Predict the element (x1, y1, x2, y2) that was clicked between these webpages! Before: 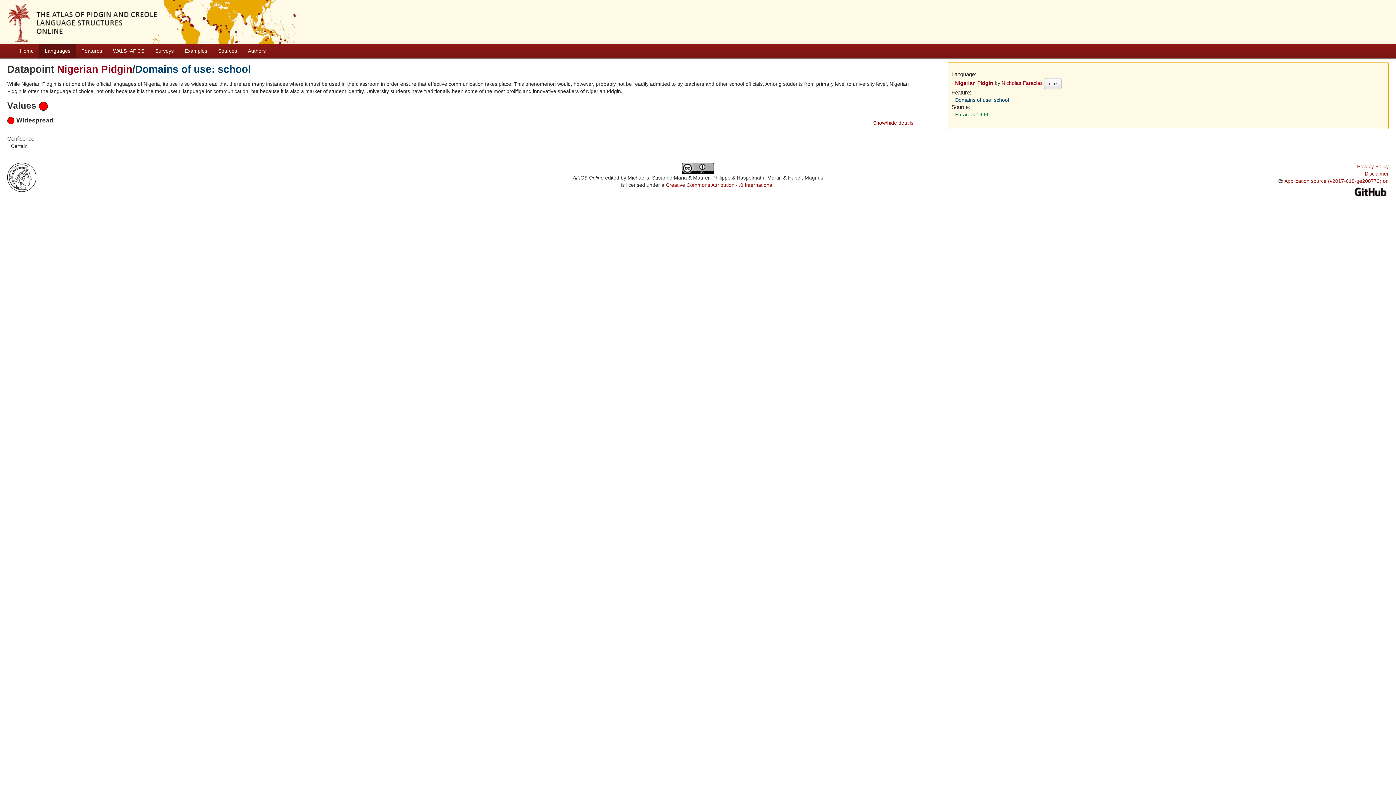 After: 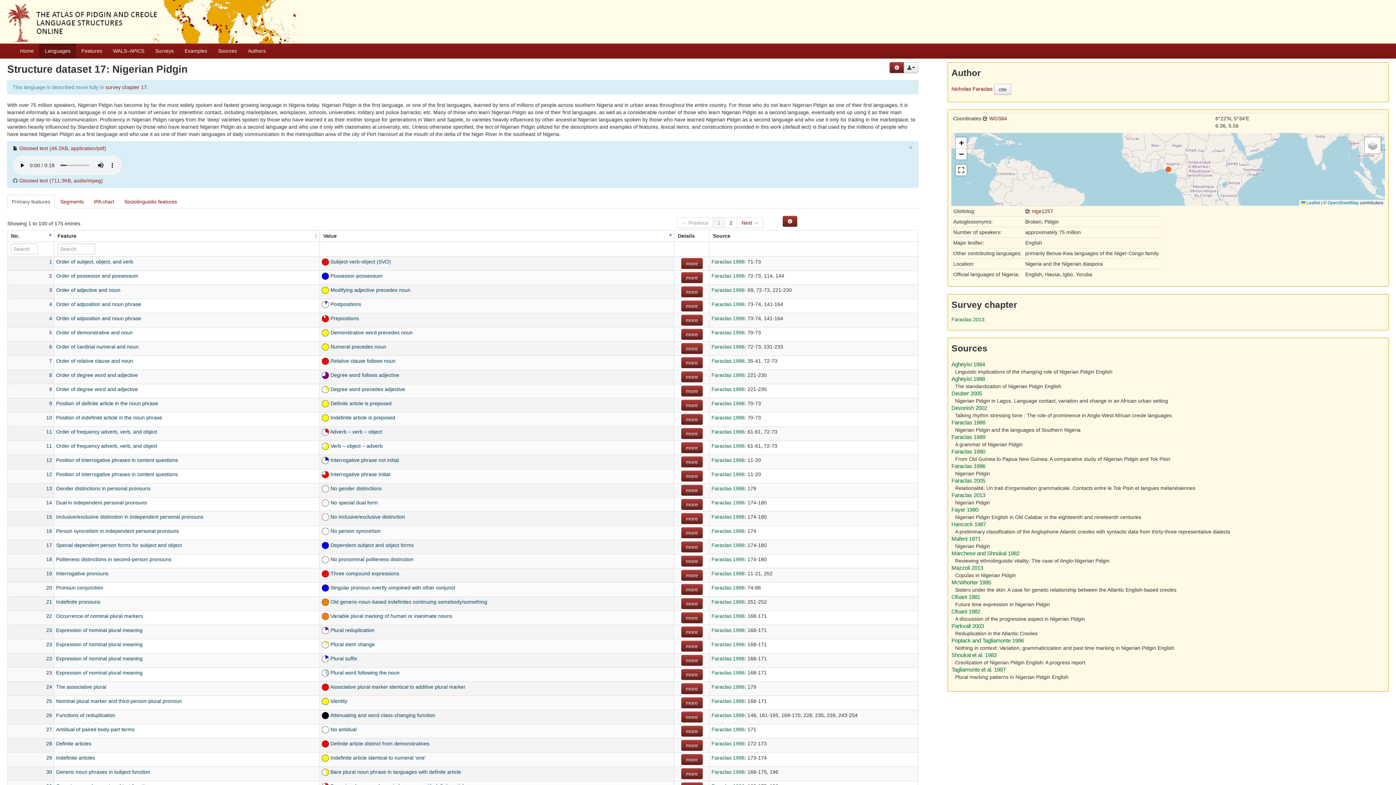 Action: bbox: (955, 80, 993, 86) label: Nigerian Pidgin